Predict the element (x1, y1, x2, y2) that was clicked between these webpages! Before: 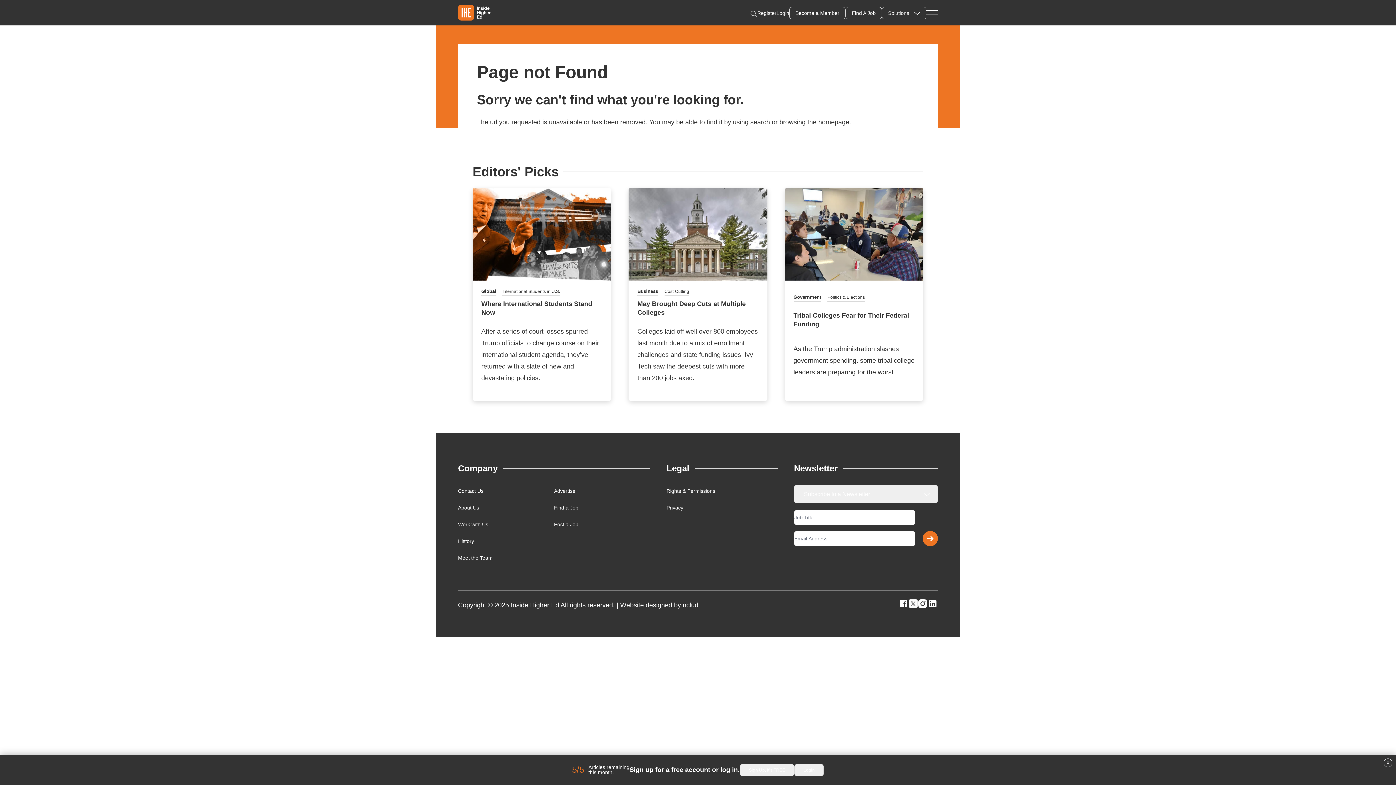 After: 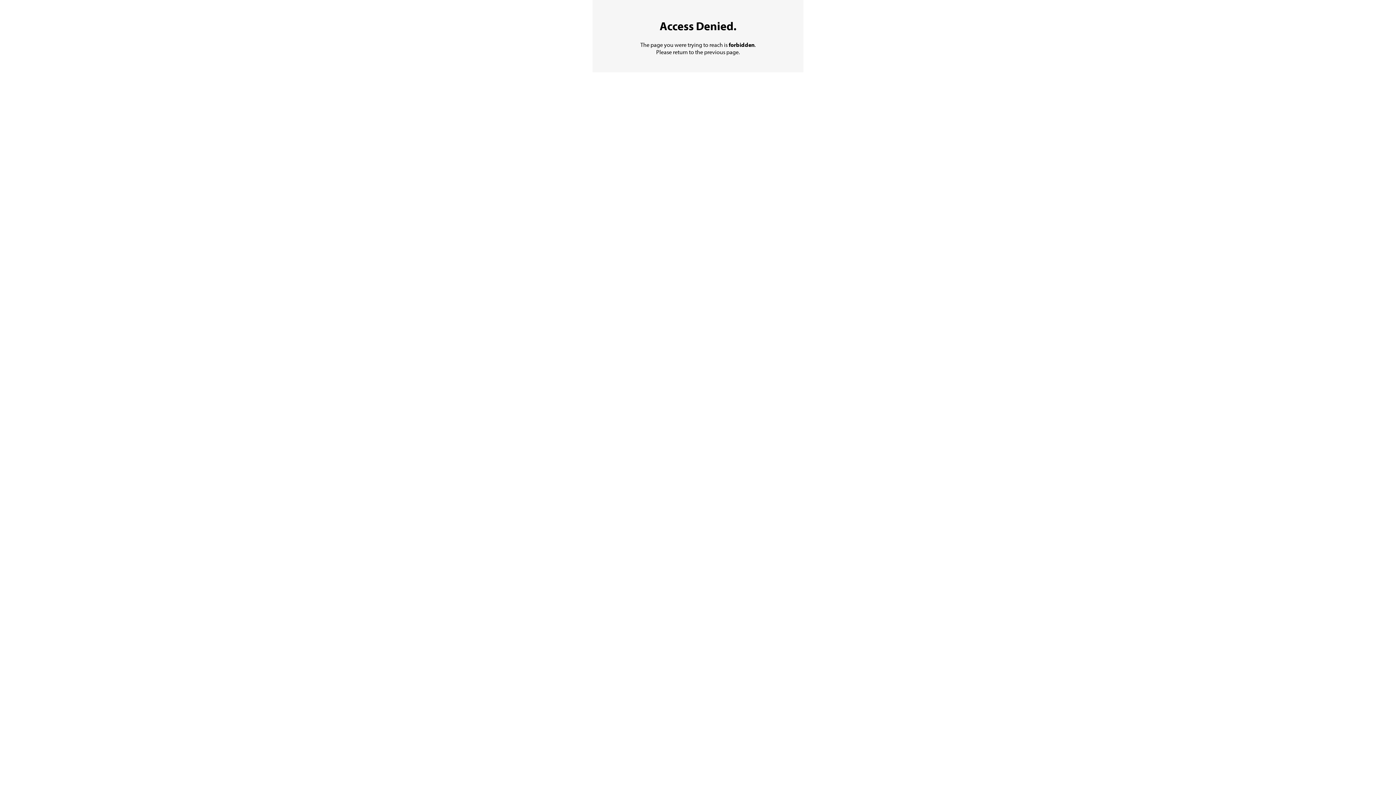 Action: bbox: (845, 6, 882, 19) label: Find A Job